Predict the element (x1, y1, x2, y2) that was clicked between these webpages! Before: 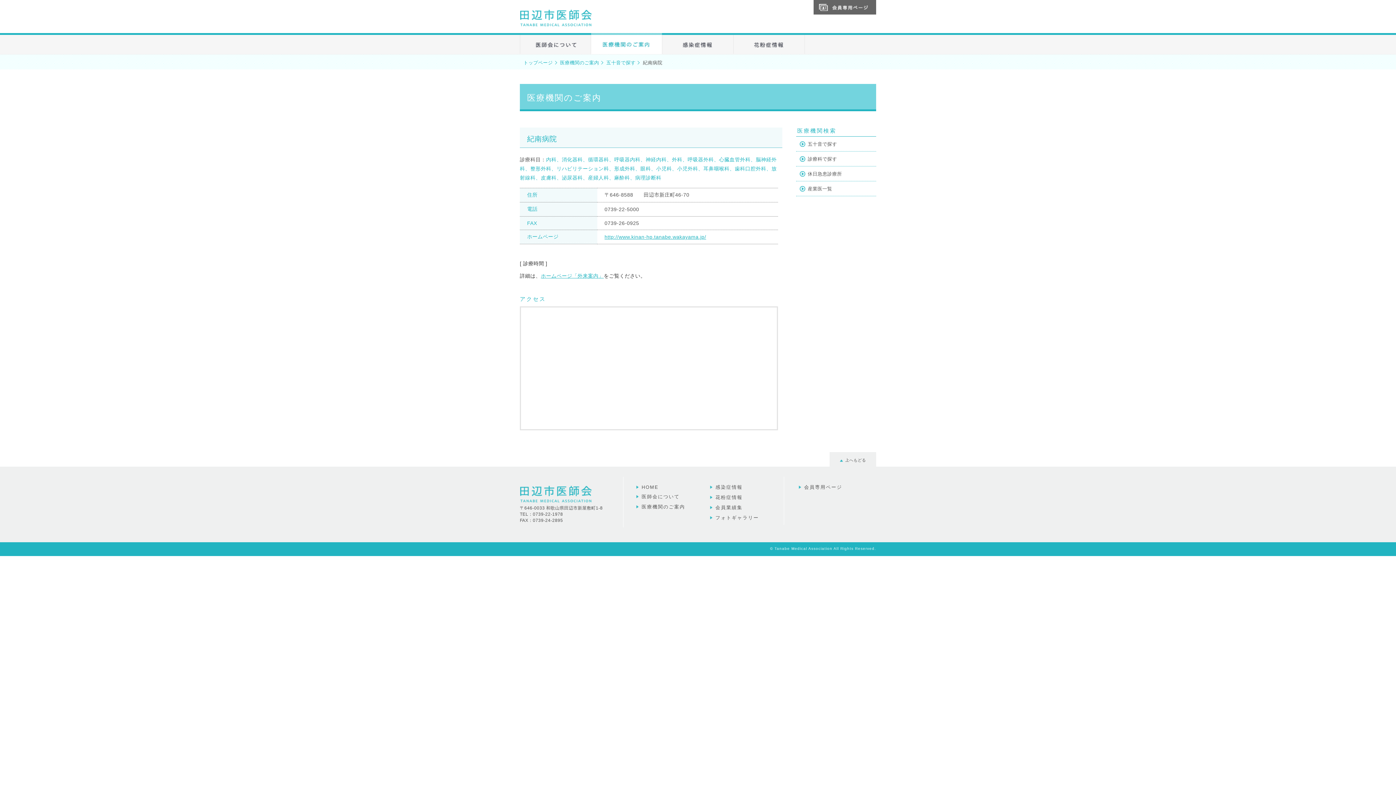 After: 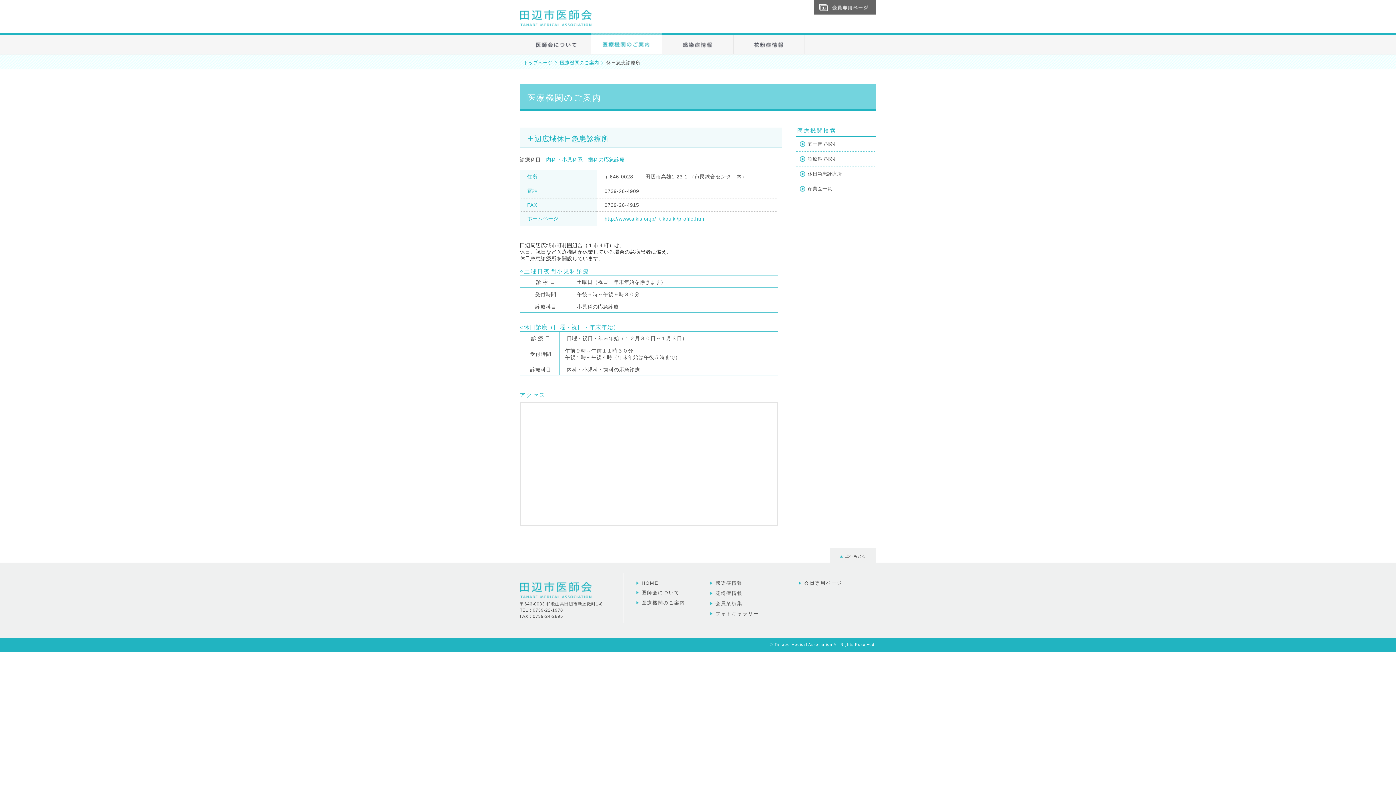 Action: label: 休日急患診療所 bbox: (800, 171, 842, 176)